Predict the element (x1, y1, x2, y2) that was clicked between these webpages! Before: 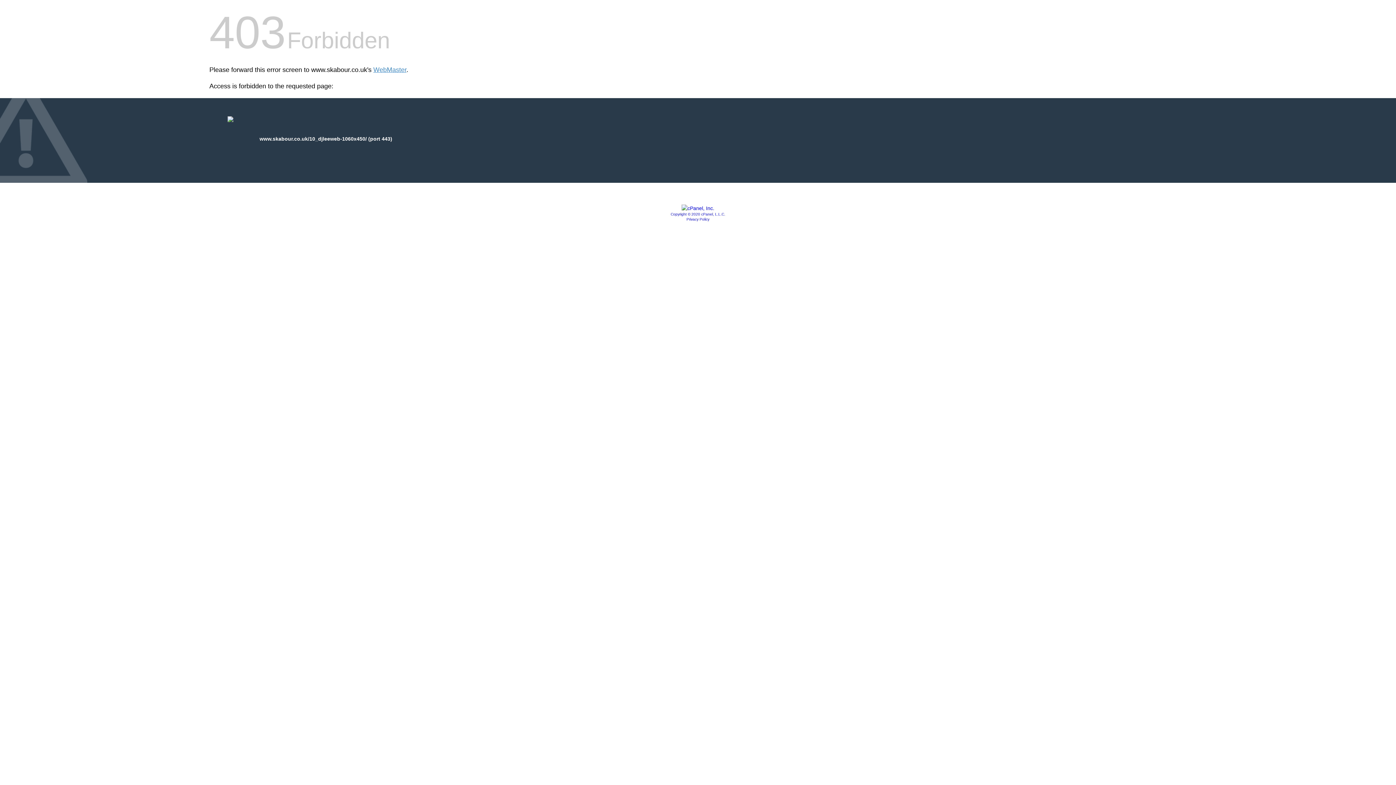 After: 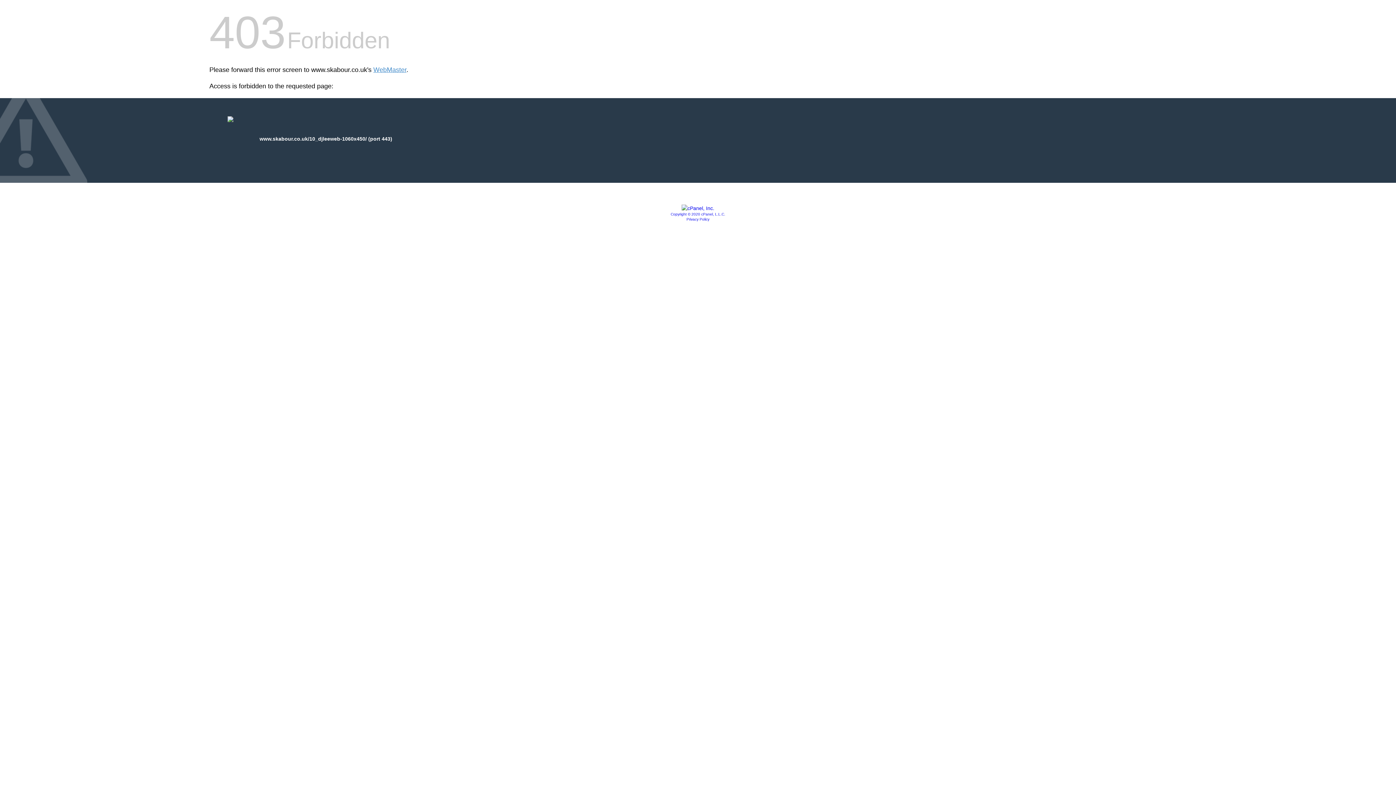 Action: bbox: (686, 217, 709, 221) label: Privacy Policy